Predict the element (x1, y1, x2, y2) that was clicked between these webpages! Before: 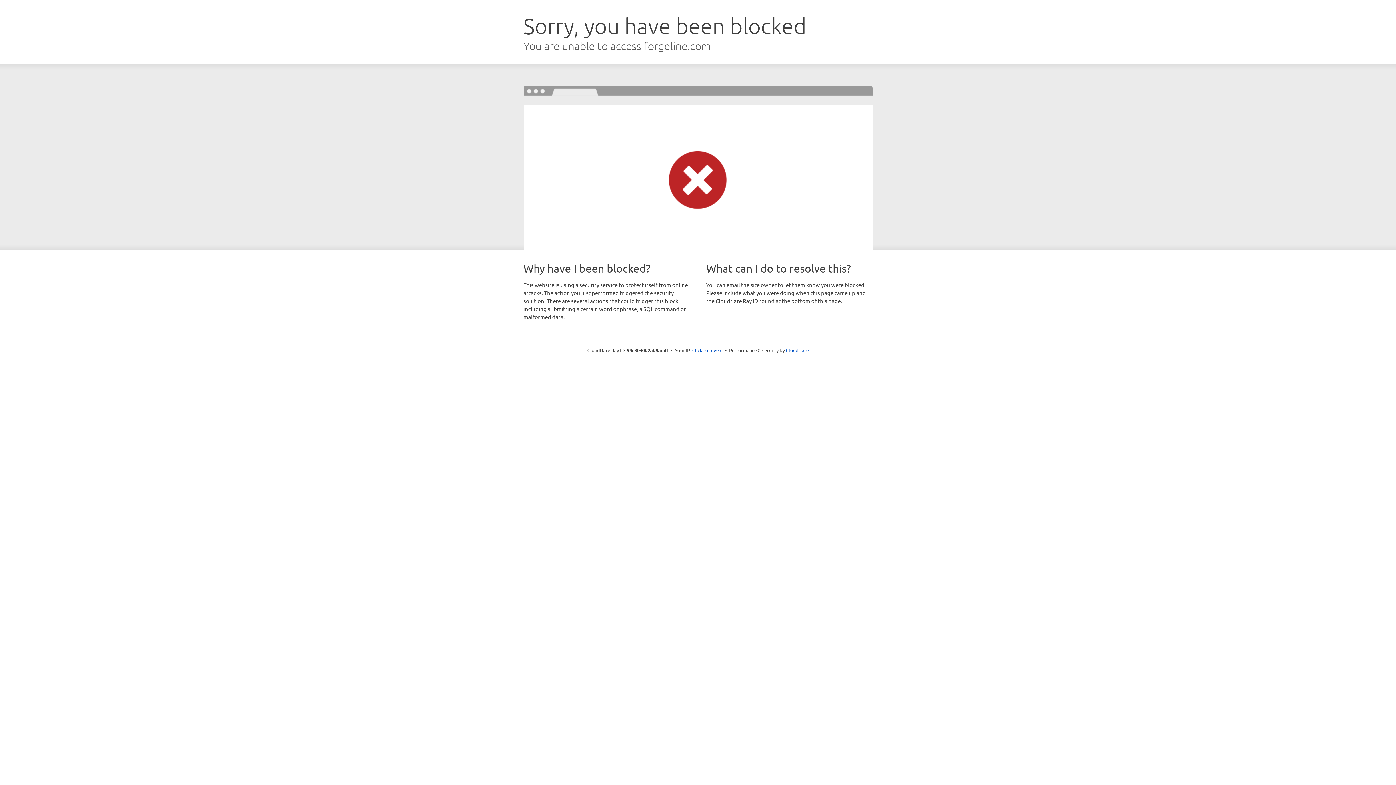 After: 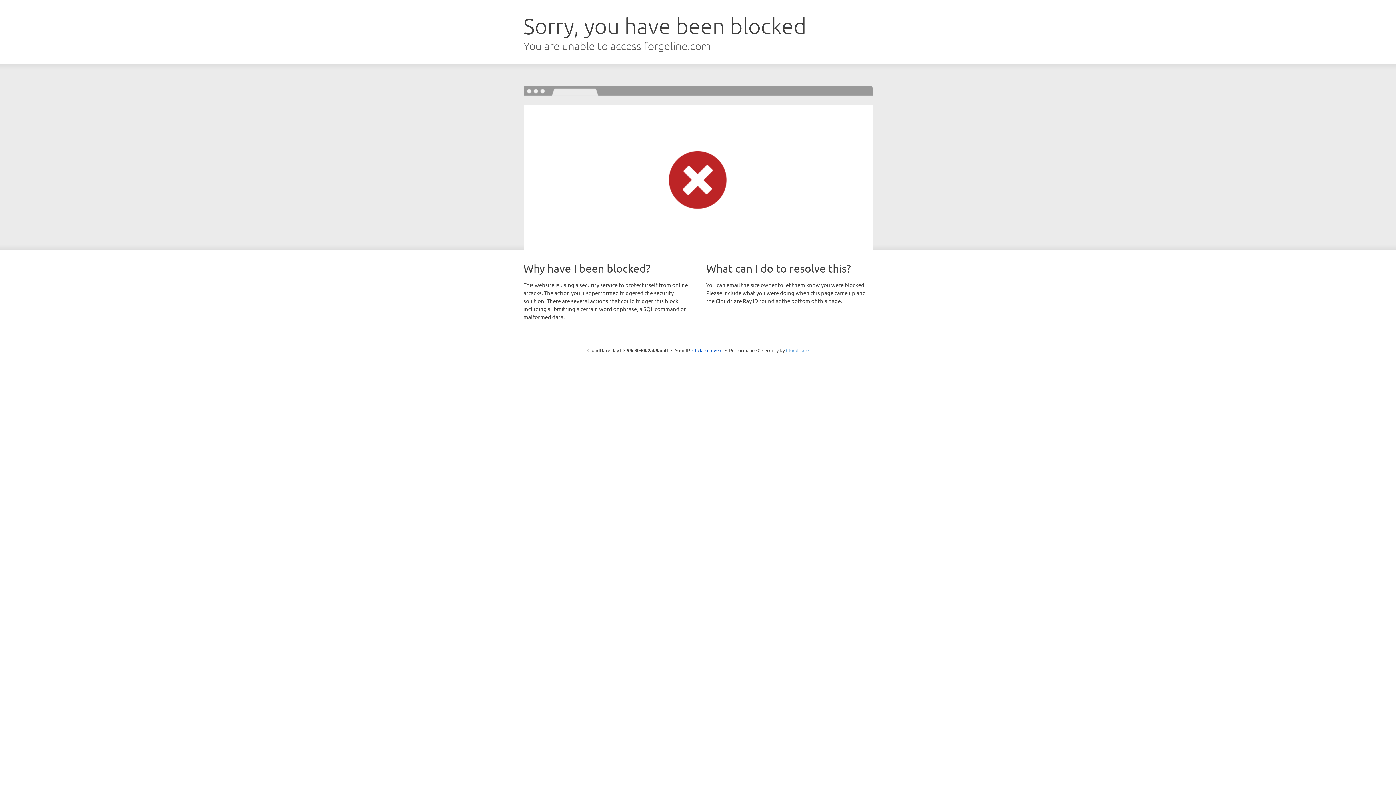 Action: bbox: (786, 347, 808, 353) label: Cloudflare